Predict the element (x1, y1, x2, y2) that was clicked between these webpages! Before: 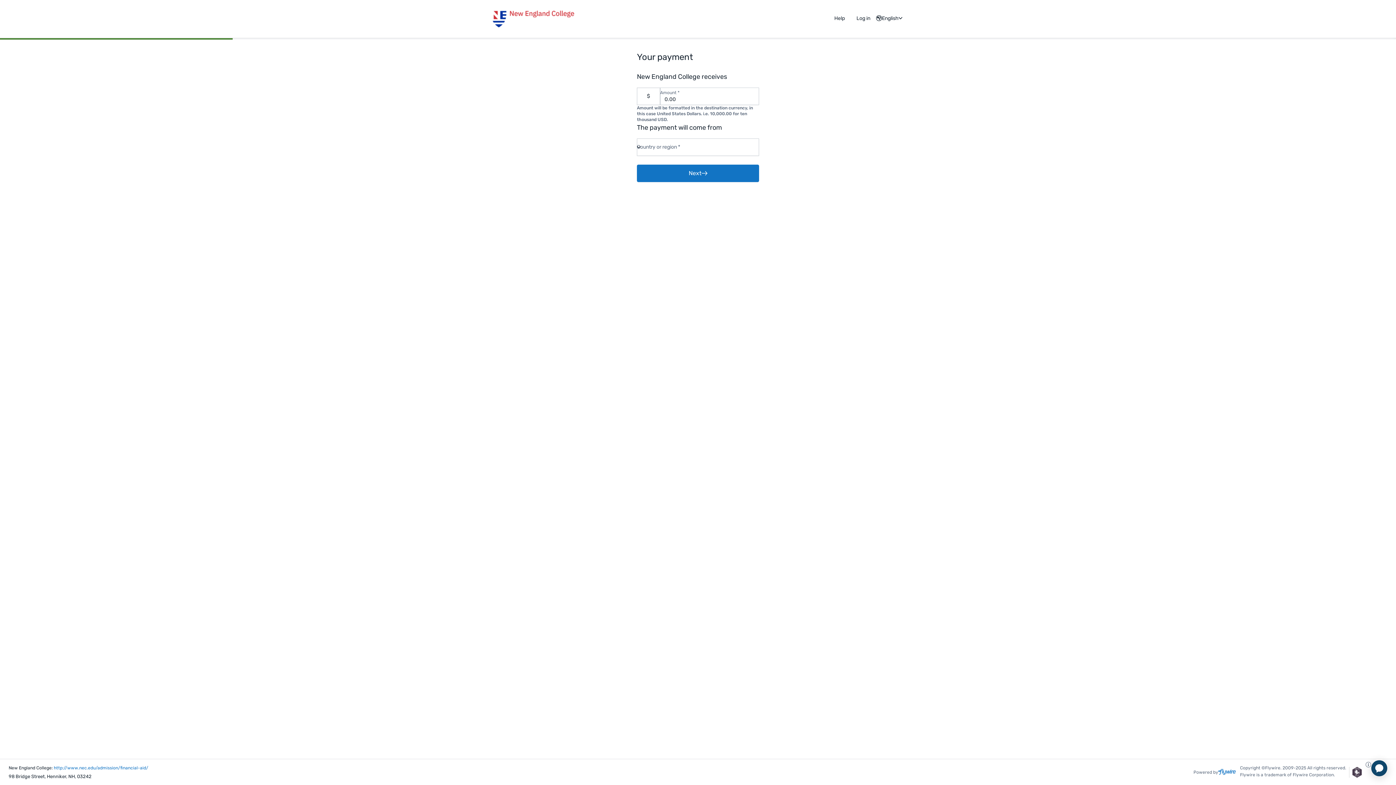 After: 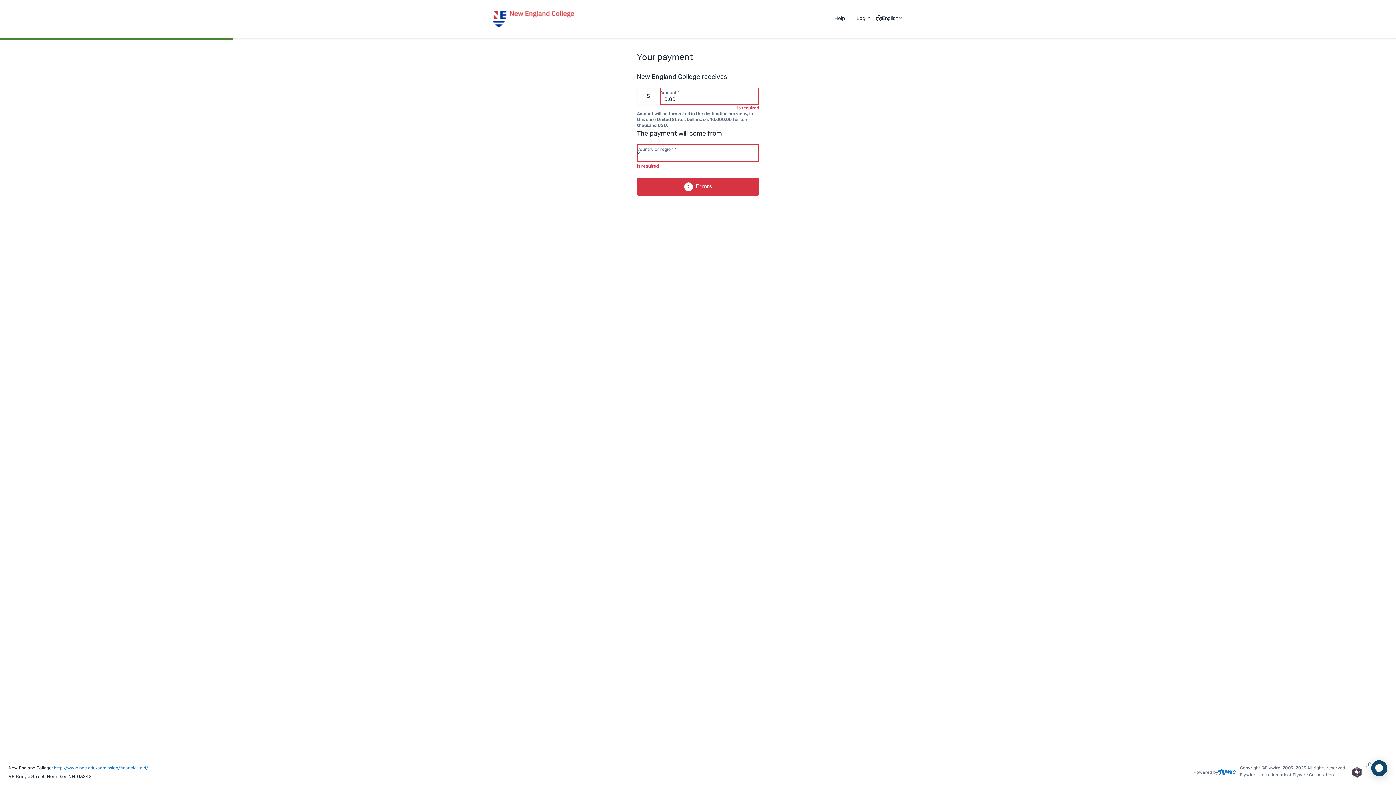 Action: label: Go to next step: Payment method bbox: (637, 164, 759, 182)